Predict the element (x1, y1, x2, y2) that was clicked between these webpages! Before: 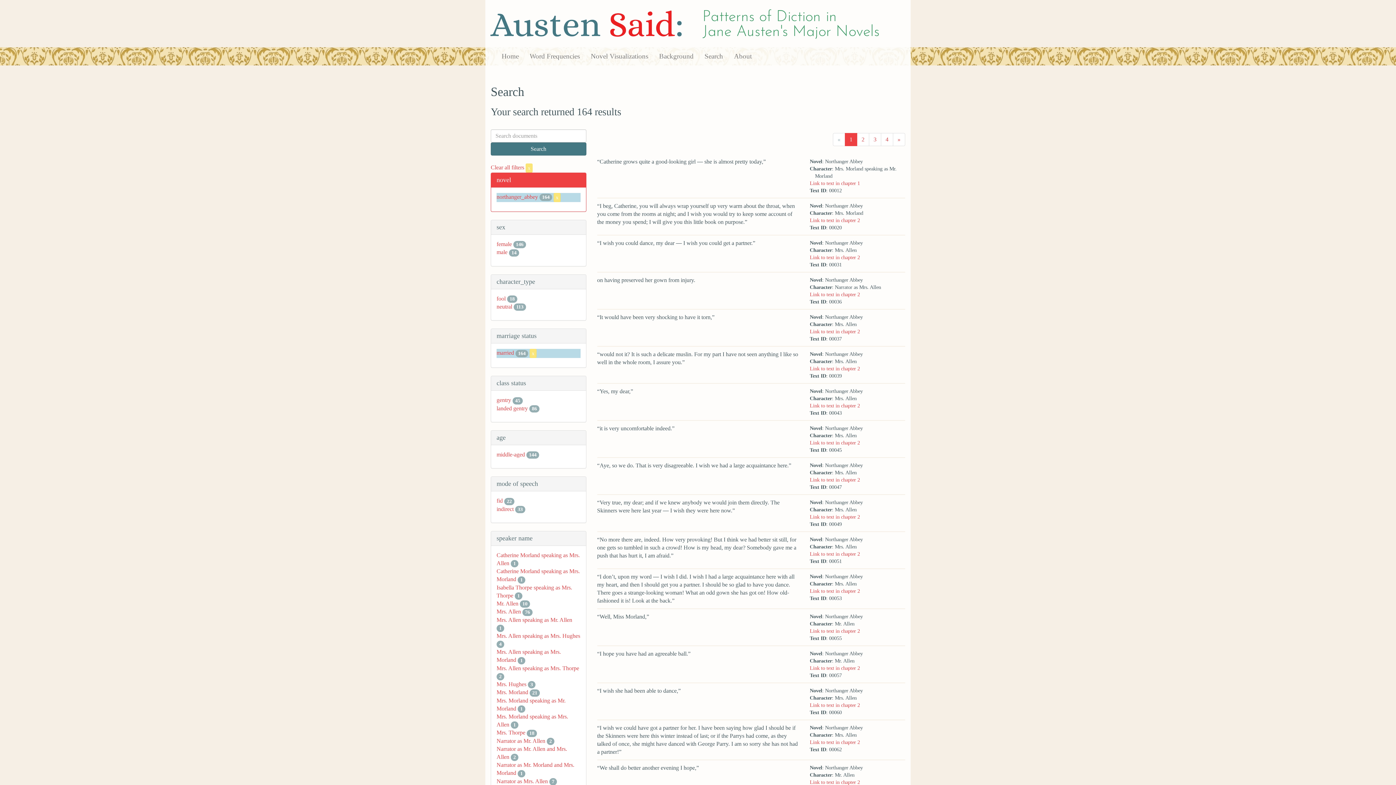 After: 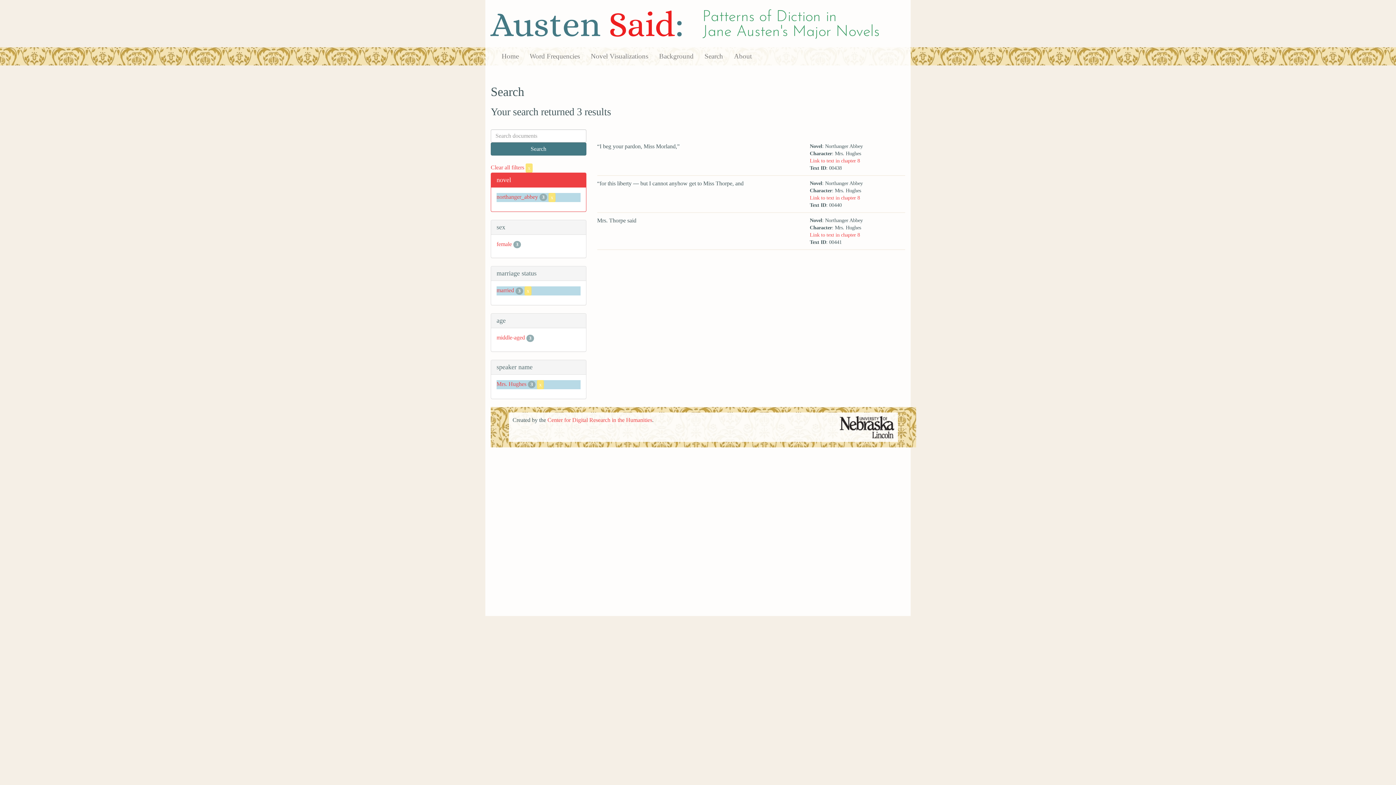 Action: label: Mrs. Hughes bbox: (496, 681, 526, 687)